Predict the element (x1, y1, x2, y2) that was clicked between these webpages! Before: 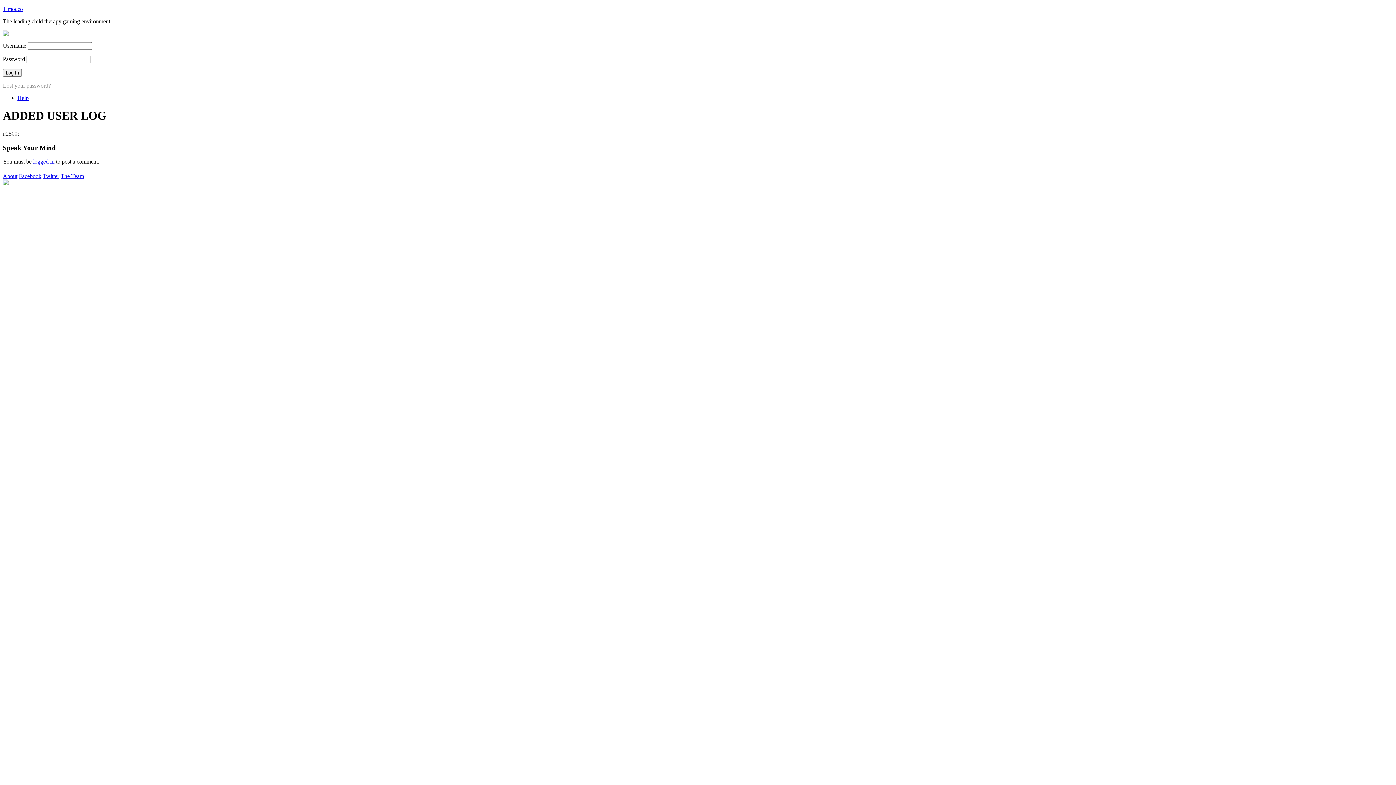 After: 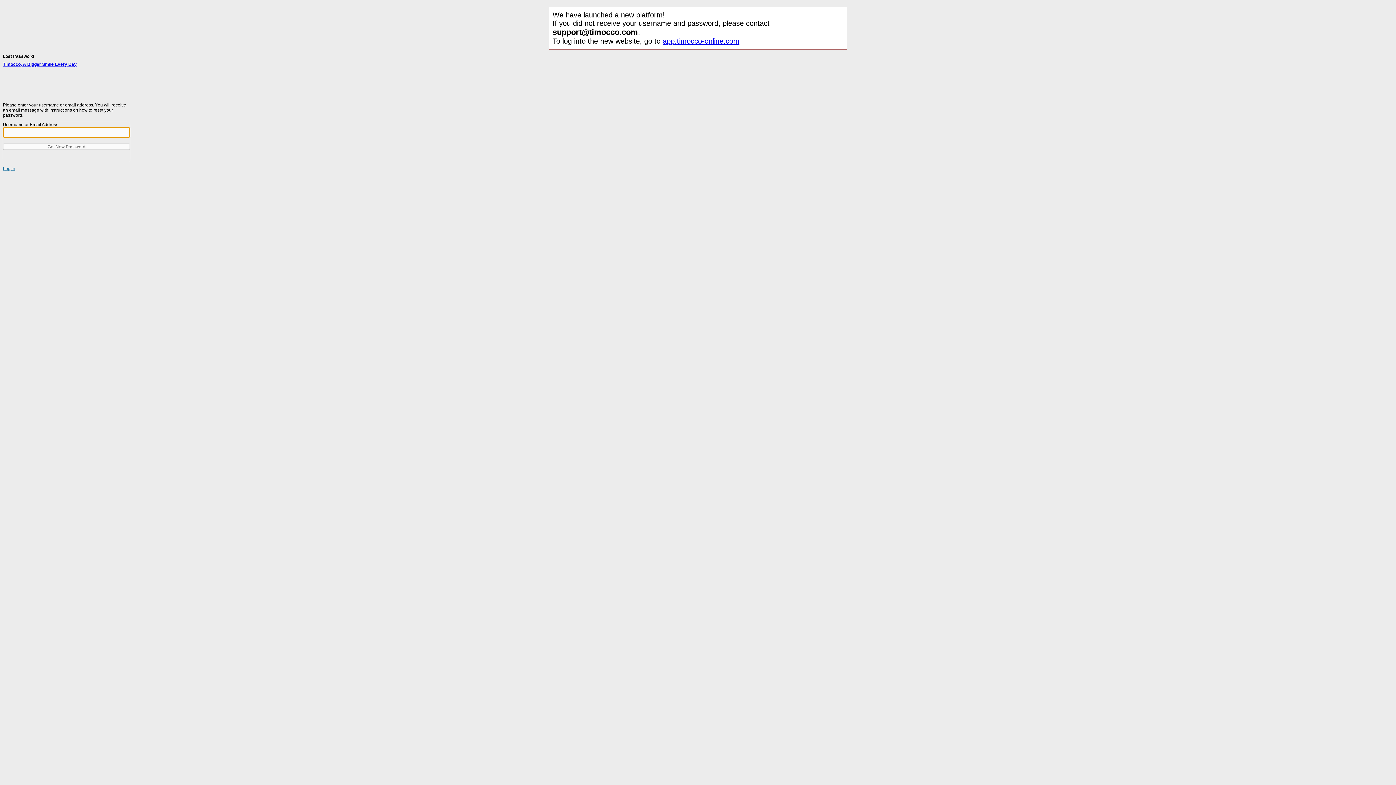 Action: bbox: (2, 82, 50, 88) label: Lost your password?